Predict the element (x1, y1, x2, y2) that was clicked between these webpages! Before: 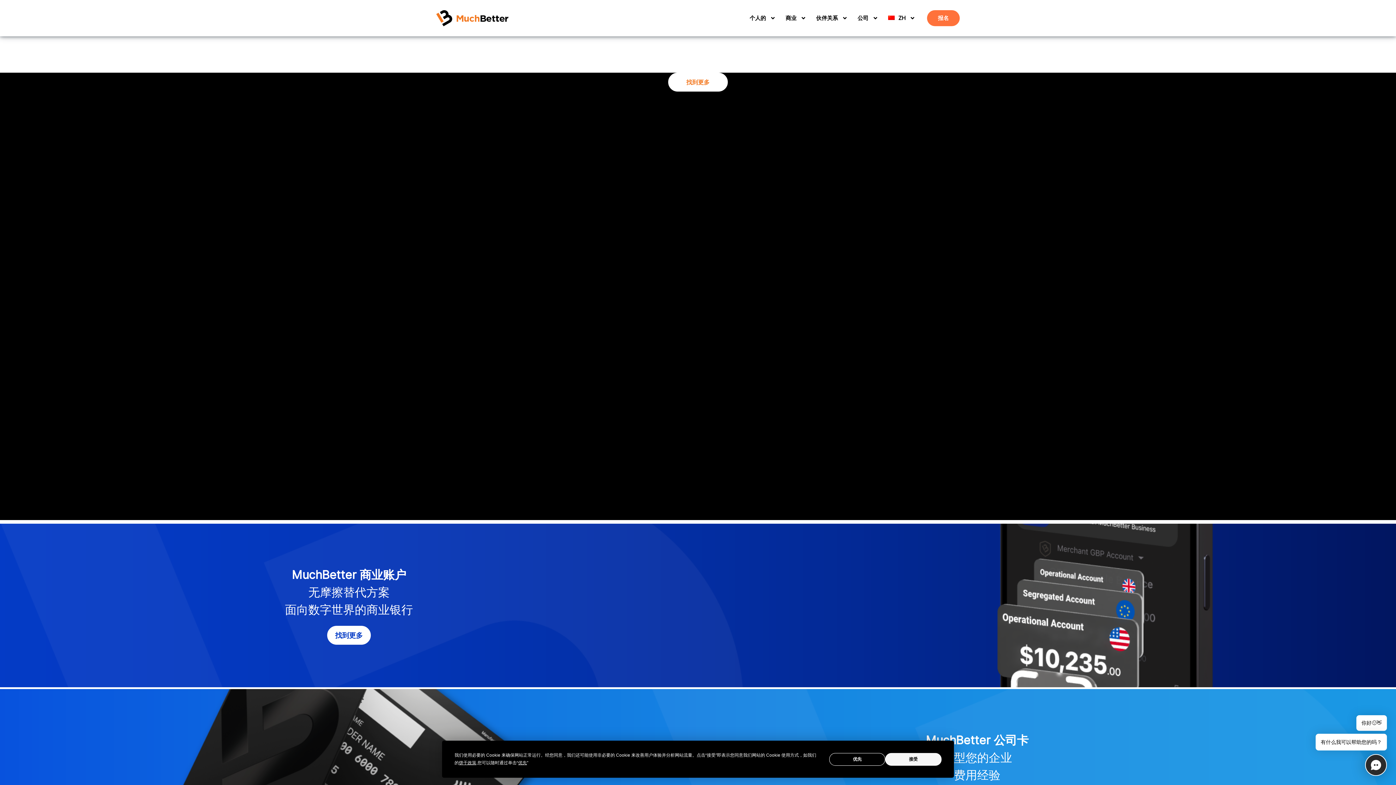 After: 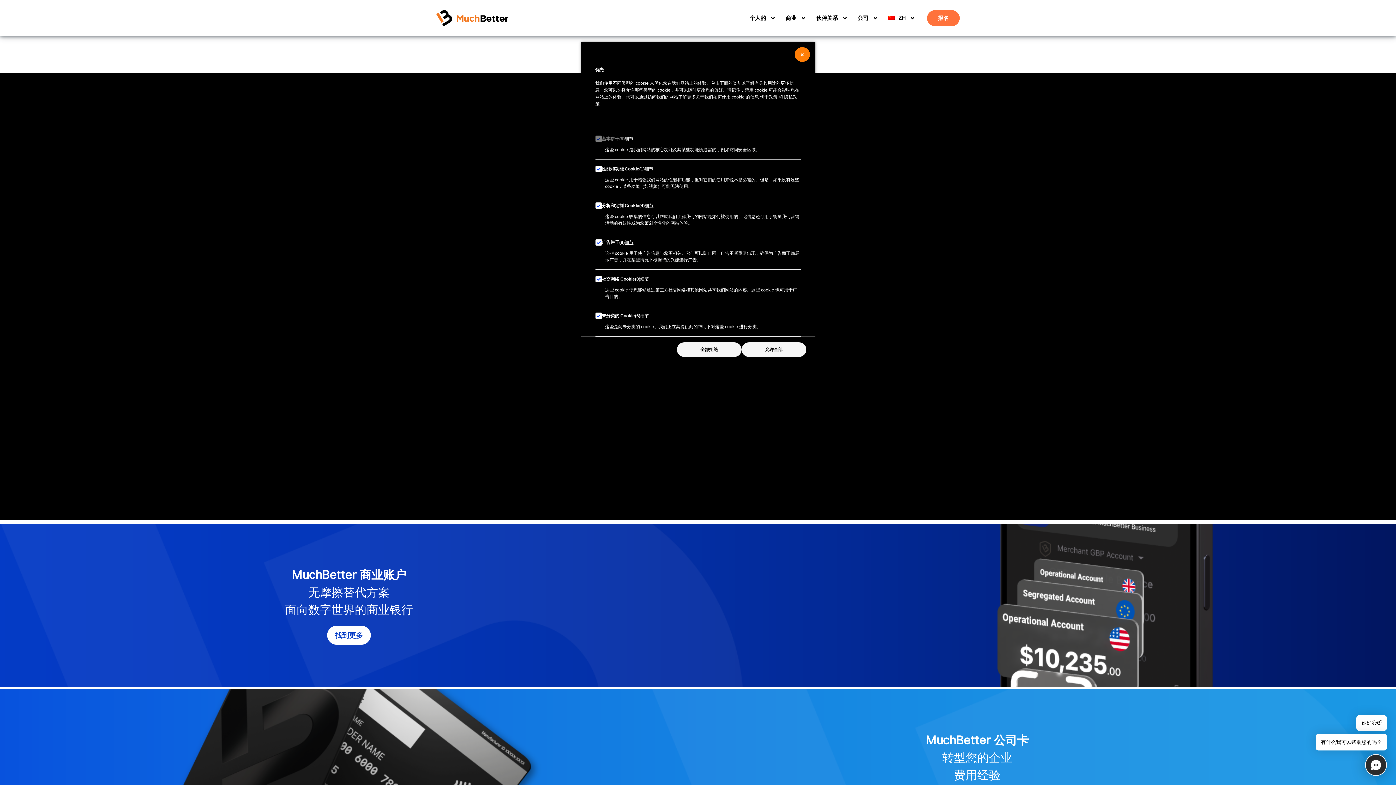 Action: bbox: (829, 753, 885, 766) label: 优先